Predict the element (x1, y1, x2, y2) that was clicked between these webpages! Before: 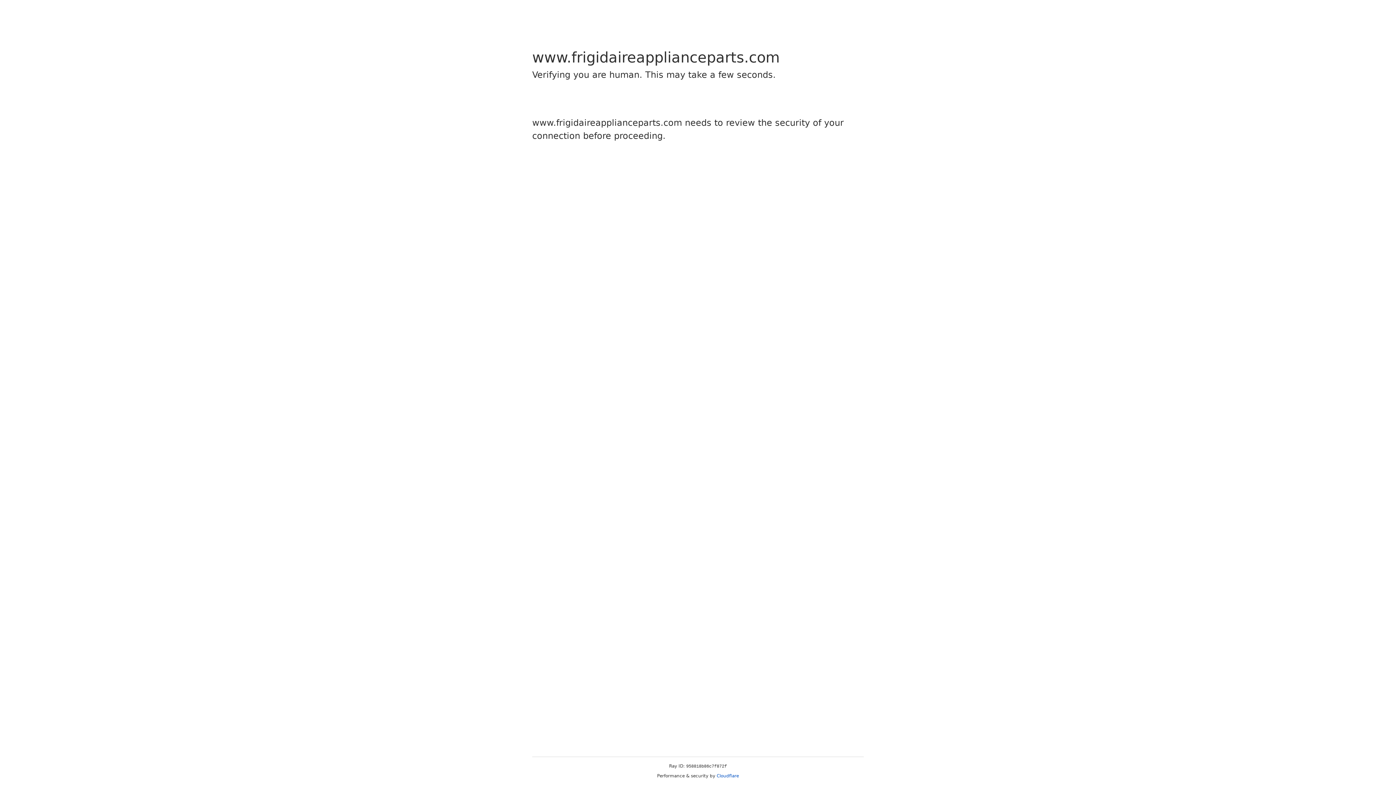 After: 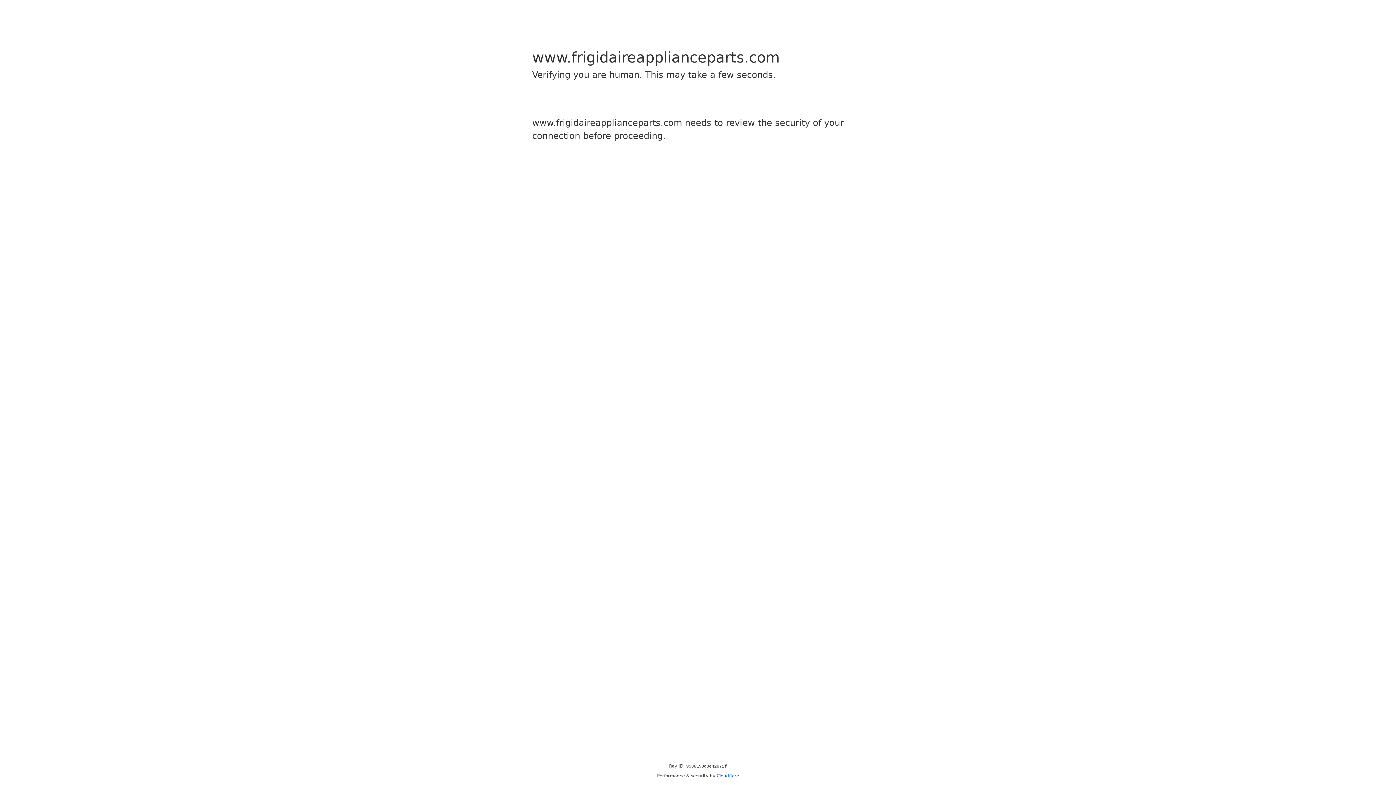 Action: label: Cloudflare bbox: (716, 773, 739, 778)